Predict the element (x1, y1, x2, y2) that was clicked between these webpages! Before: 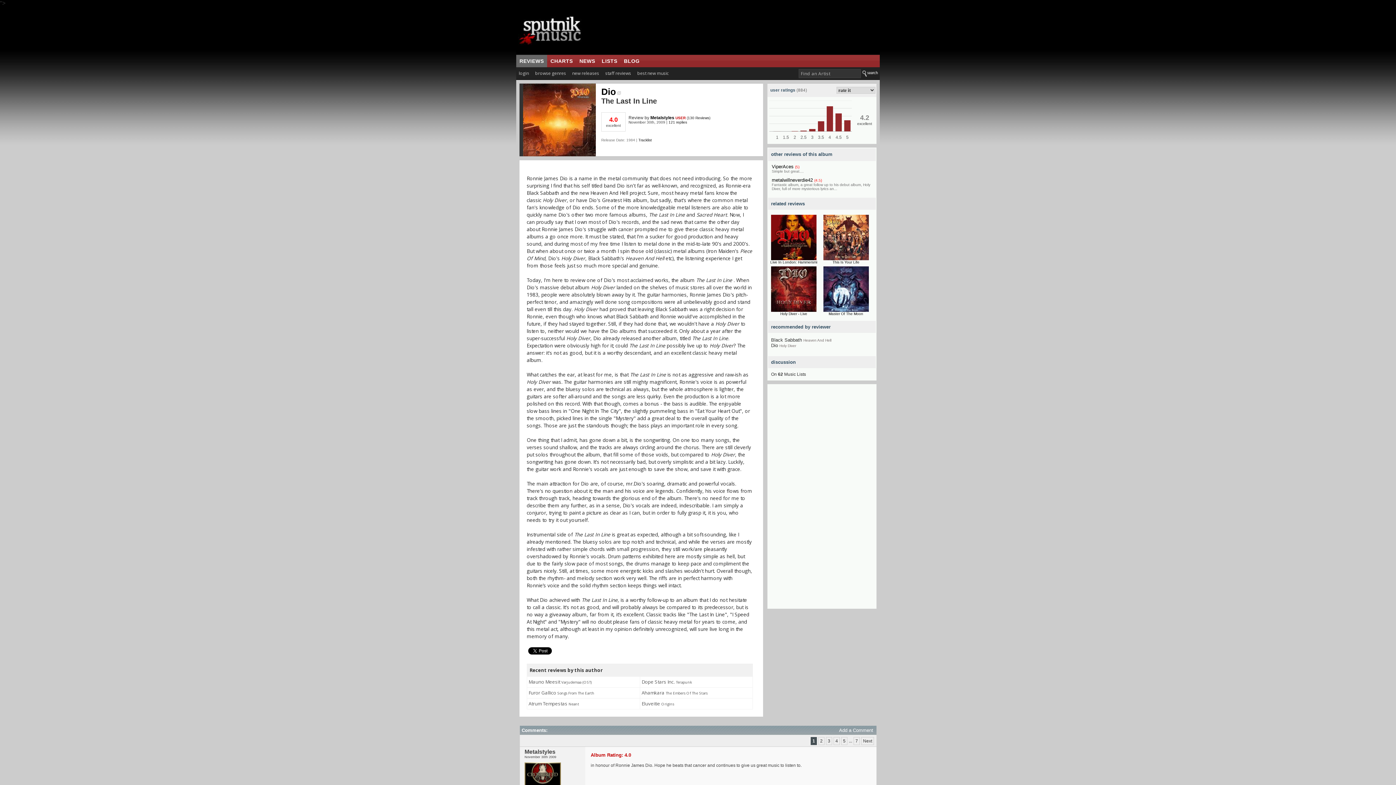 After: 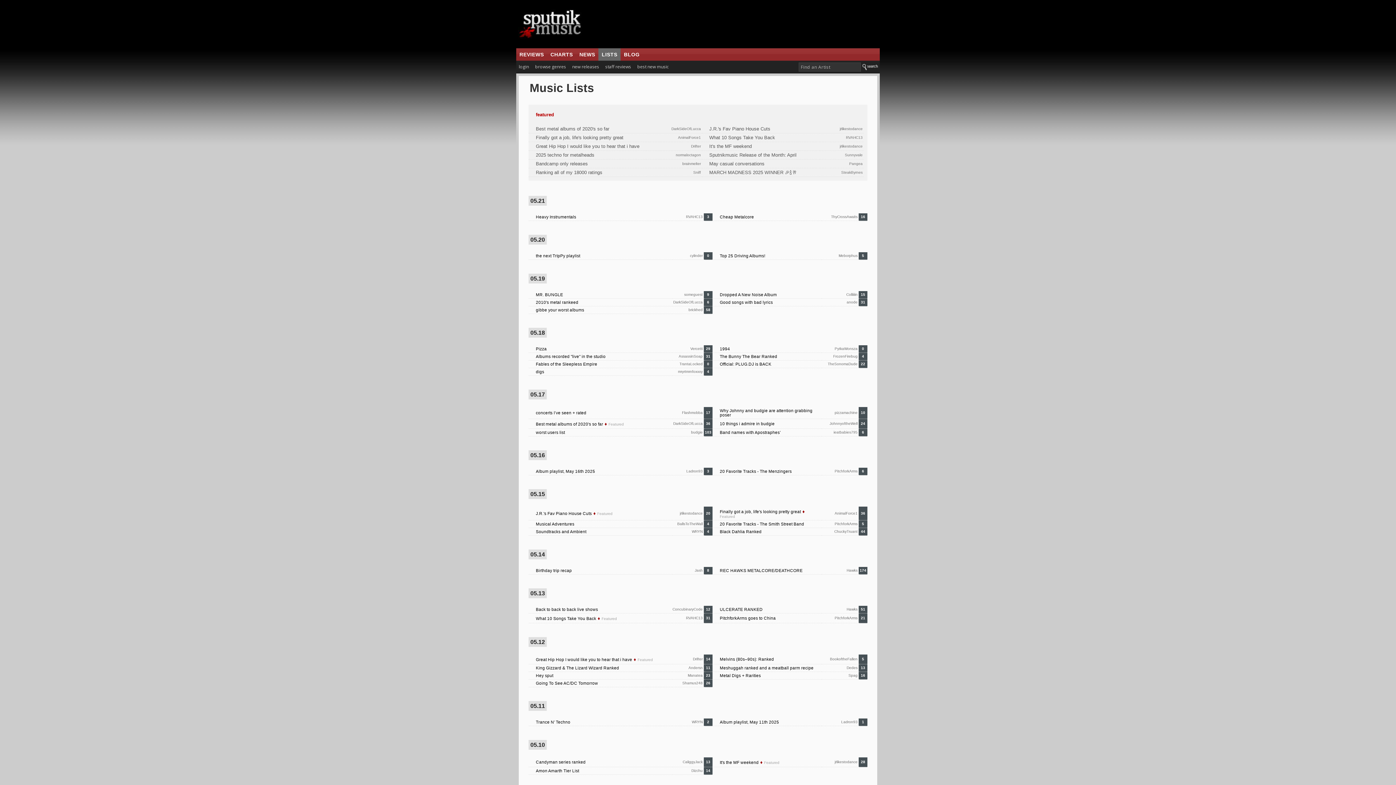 Action: label: LISTS bbox: (598, 54, 620, 67)